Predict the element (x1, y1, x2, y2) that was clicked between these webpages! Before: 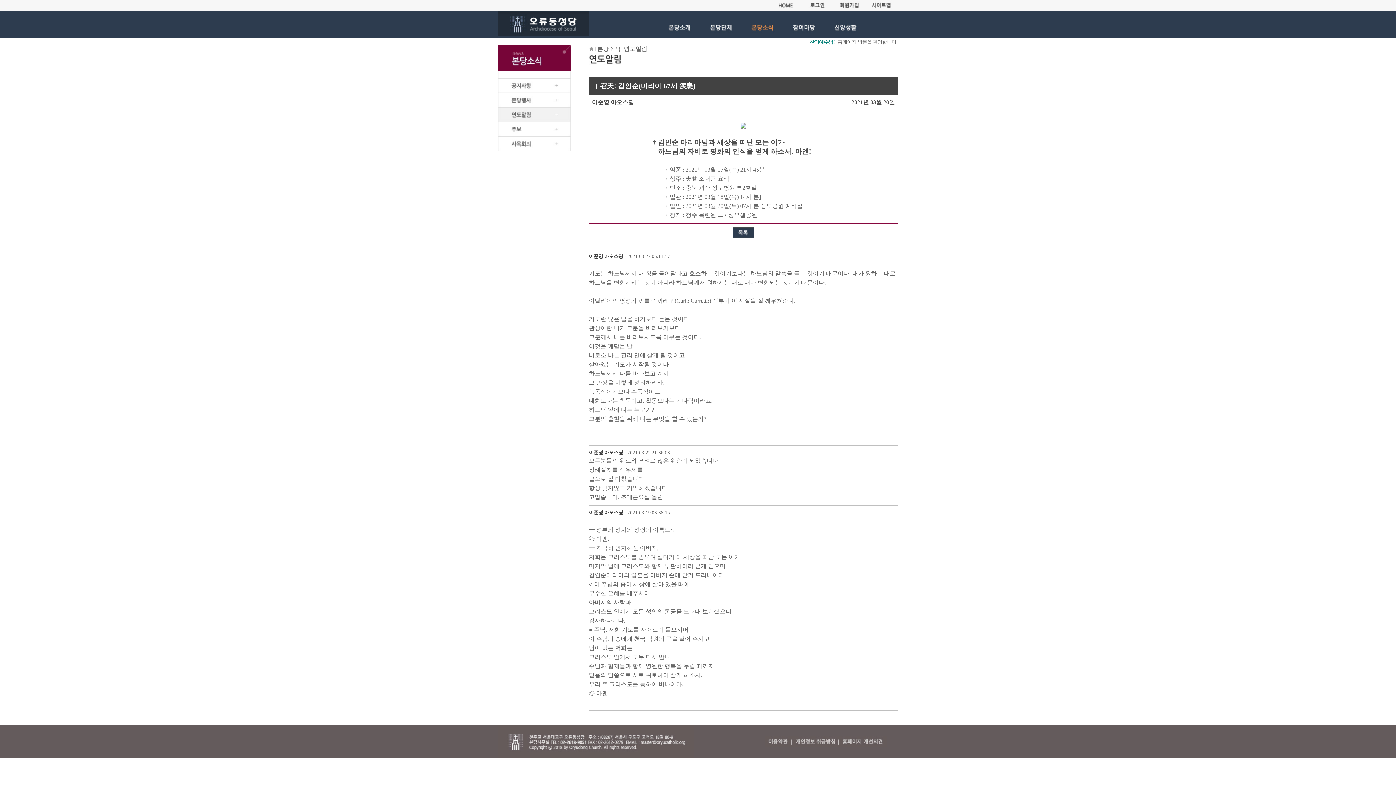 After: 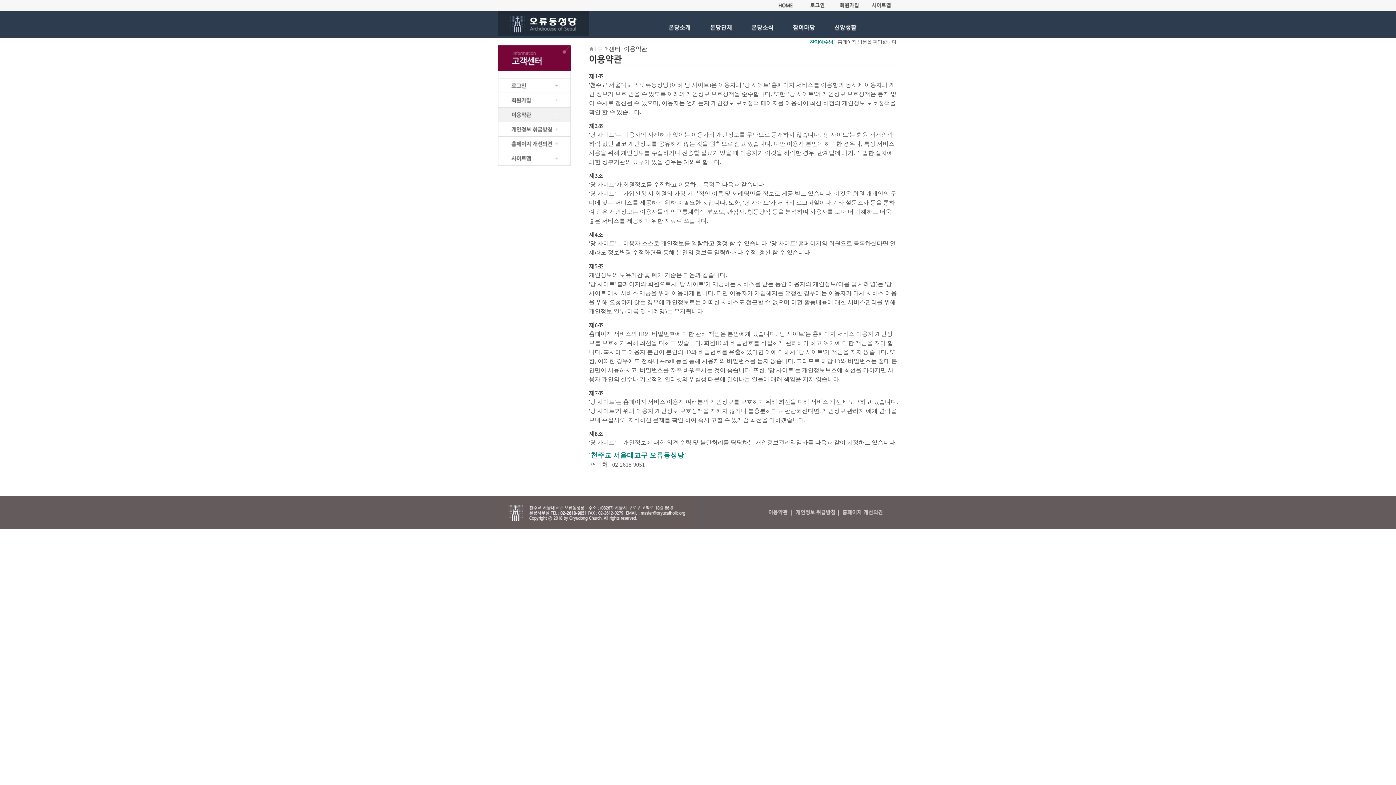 Action: bbox: (765, 742, 793, 748)